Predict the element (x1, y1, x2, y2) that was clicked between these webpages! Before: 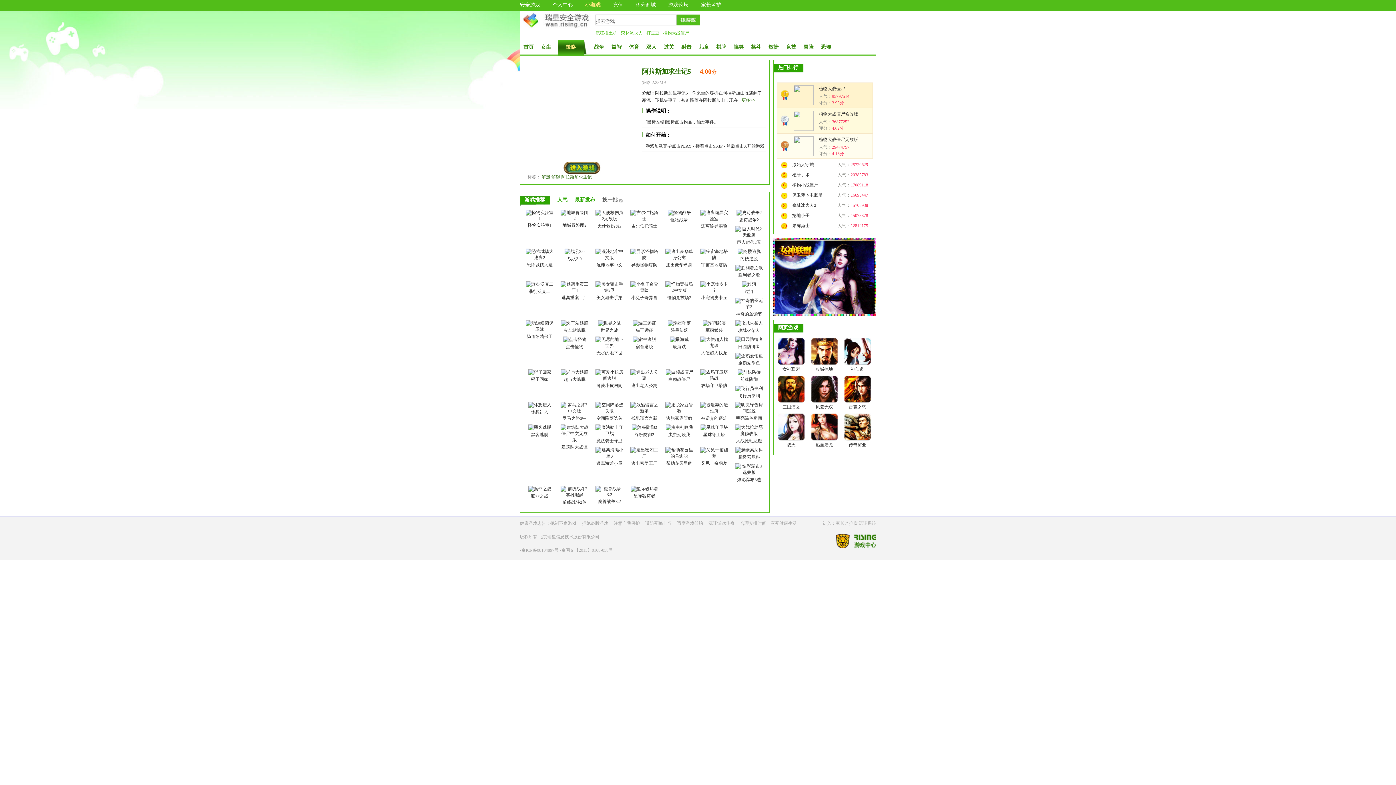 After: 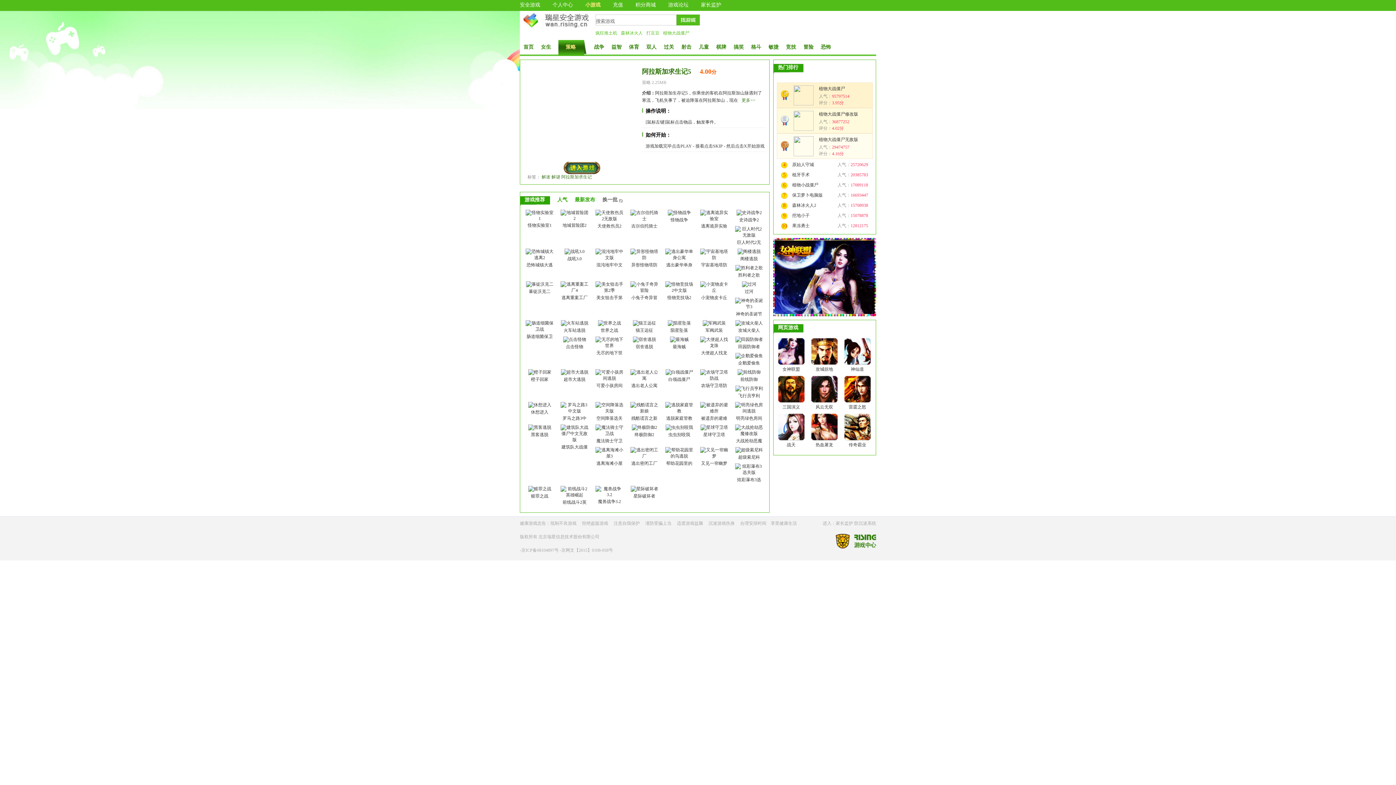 Action: bbox: (806, 375, 840, 409) label: 风云无双